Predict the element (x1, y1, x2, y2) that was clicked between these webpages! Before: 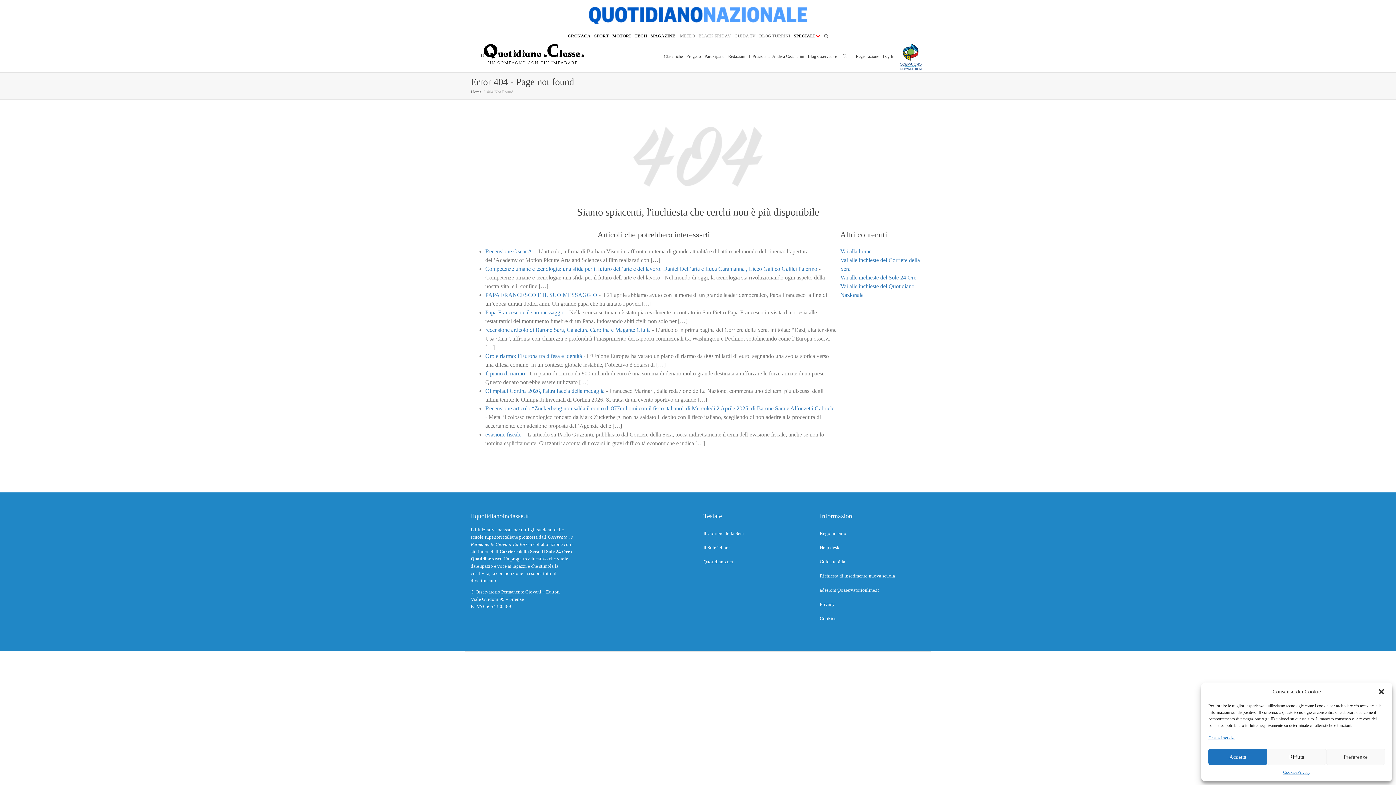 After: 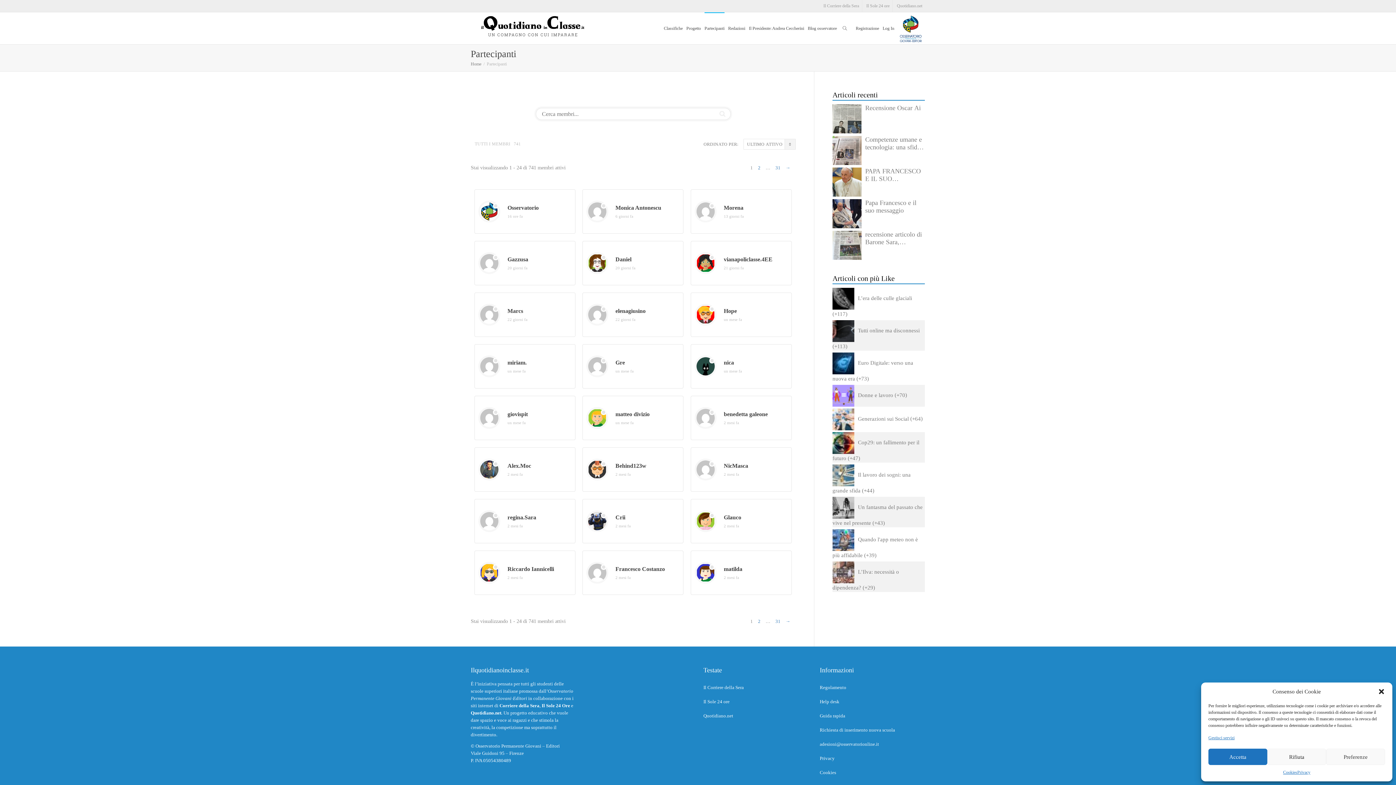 Action: label: Partecipanti bbox: (704, 40, 724, 72)